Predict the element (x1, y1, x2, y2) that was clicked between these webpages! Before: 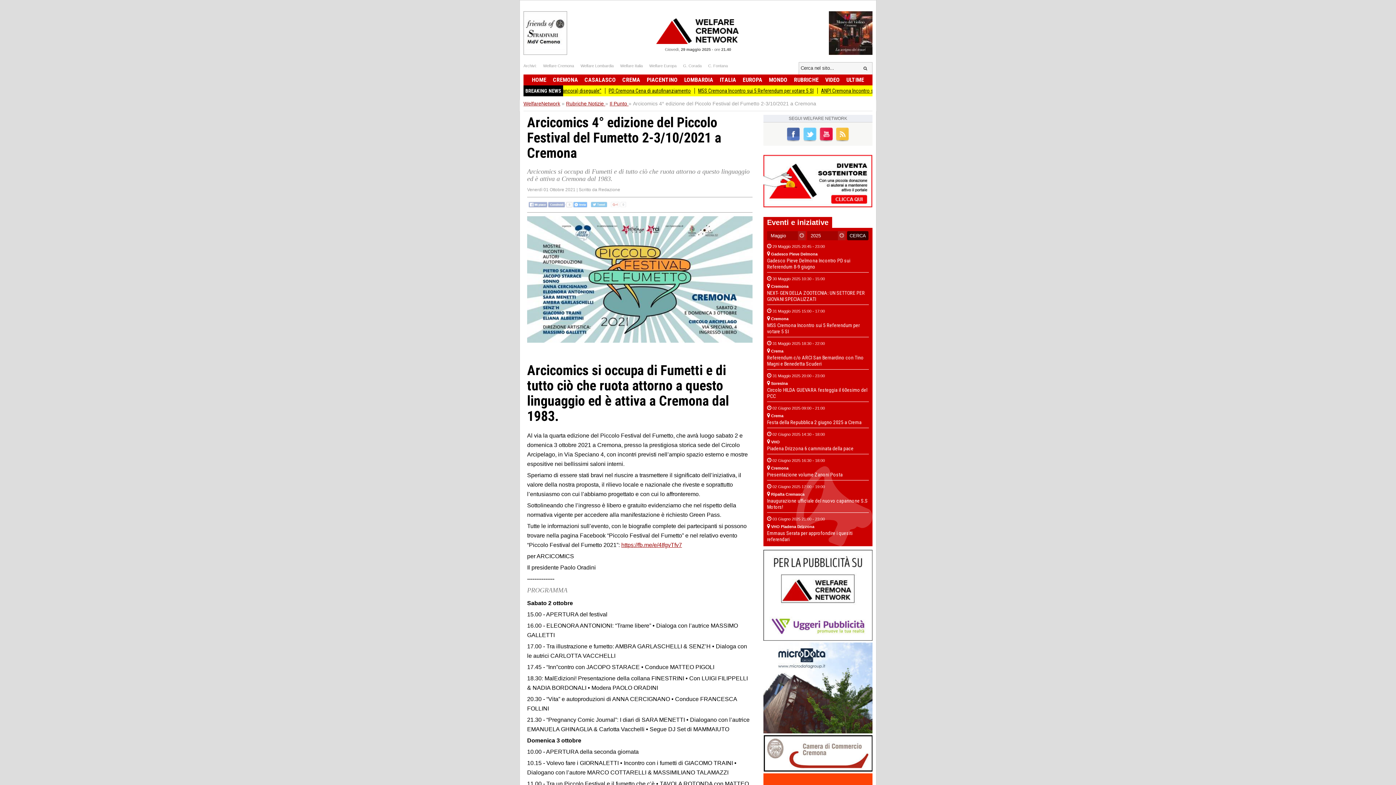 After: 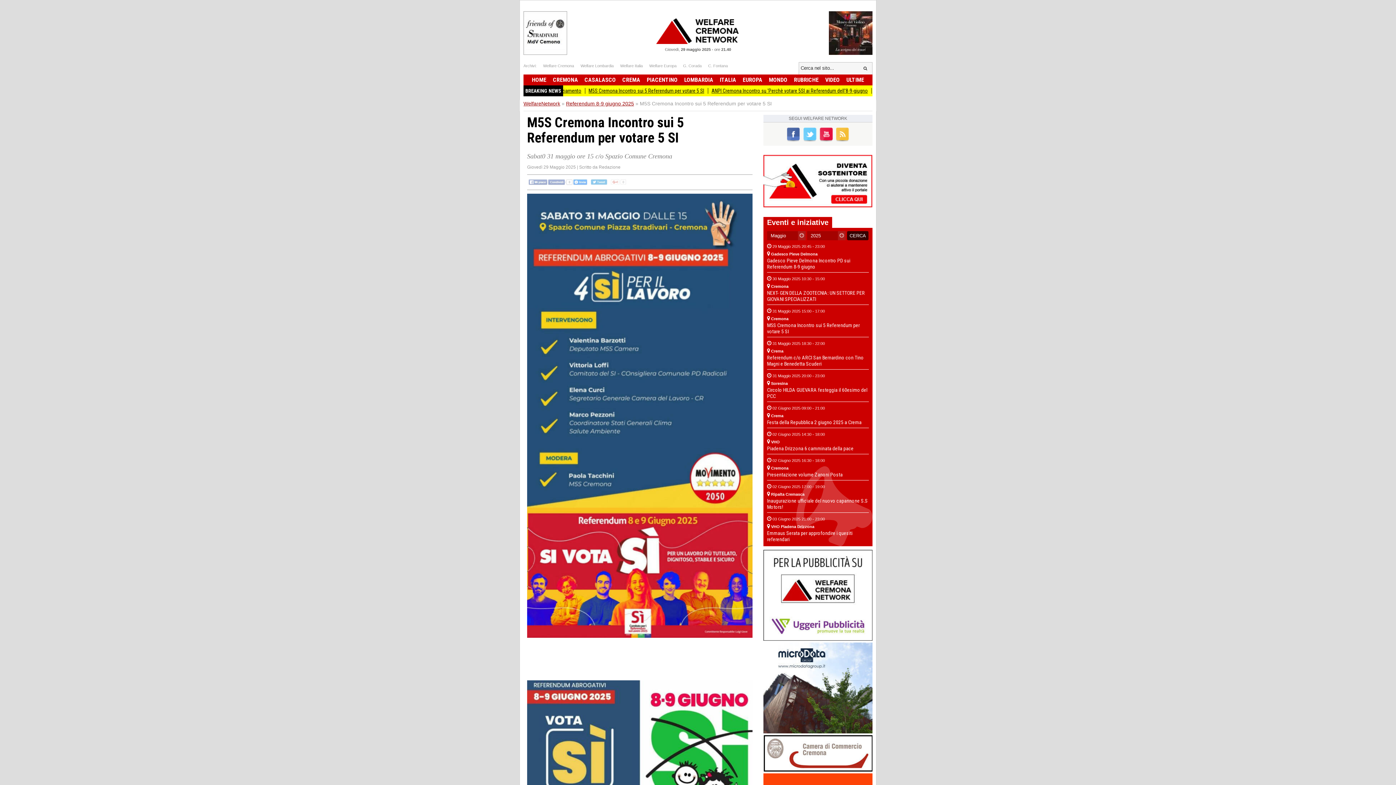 Action: label: M5S Cremona Incontro sui 5 Referendum per votare 5 SI bbox: (767, 322, 869, 334)